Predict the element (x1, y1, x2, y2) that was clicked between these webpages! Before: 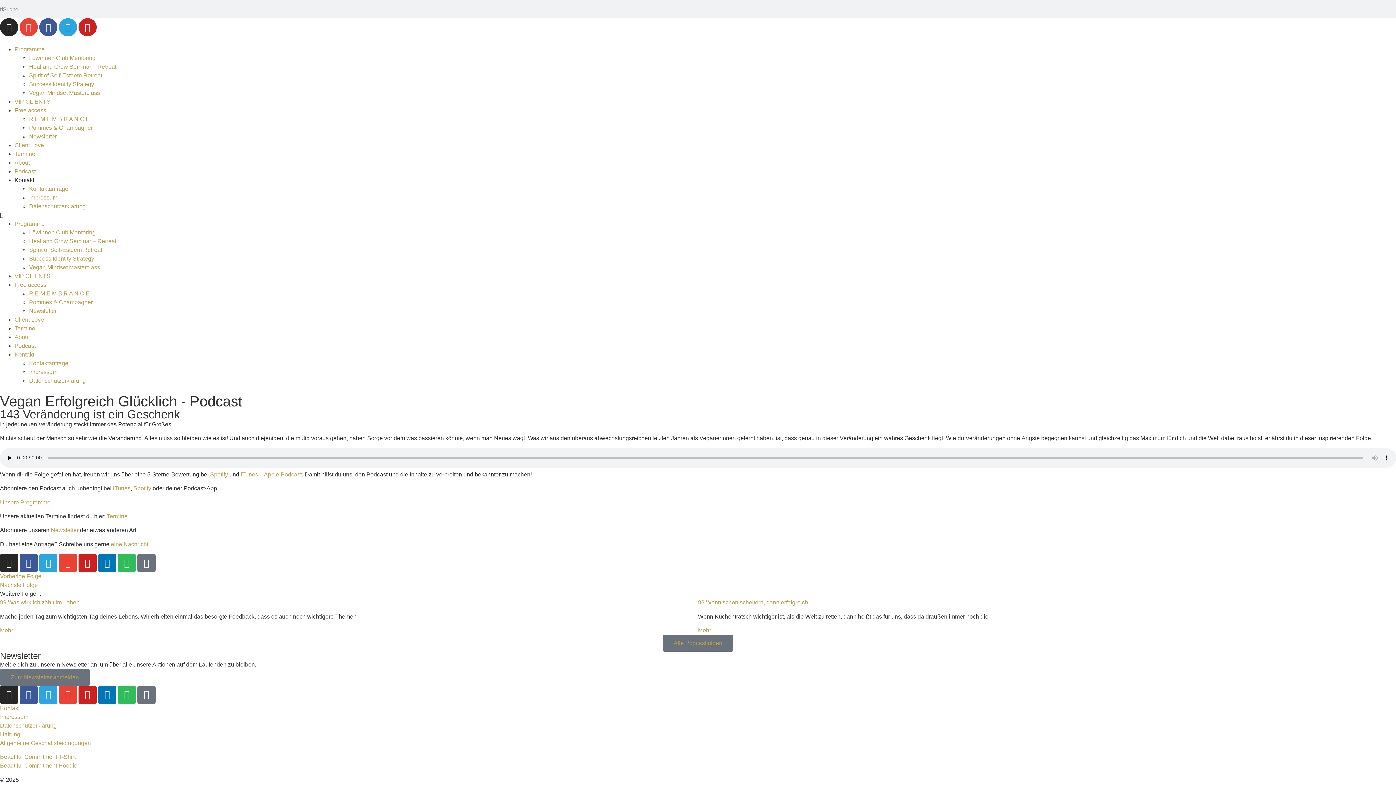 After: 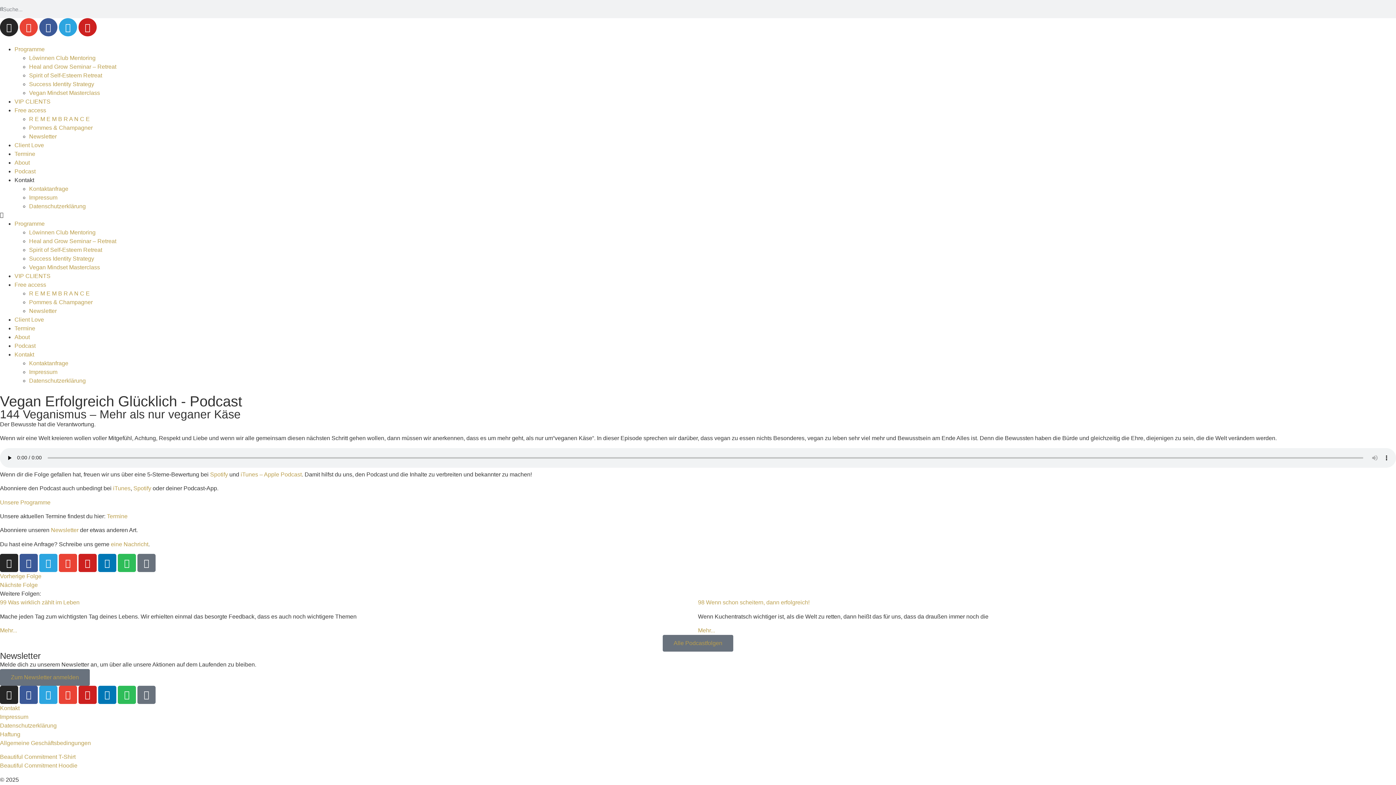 Action: bbox: (0, 582, 37, 588) label: Nächste Folge